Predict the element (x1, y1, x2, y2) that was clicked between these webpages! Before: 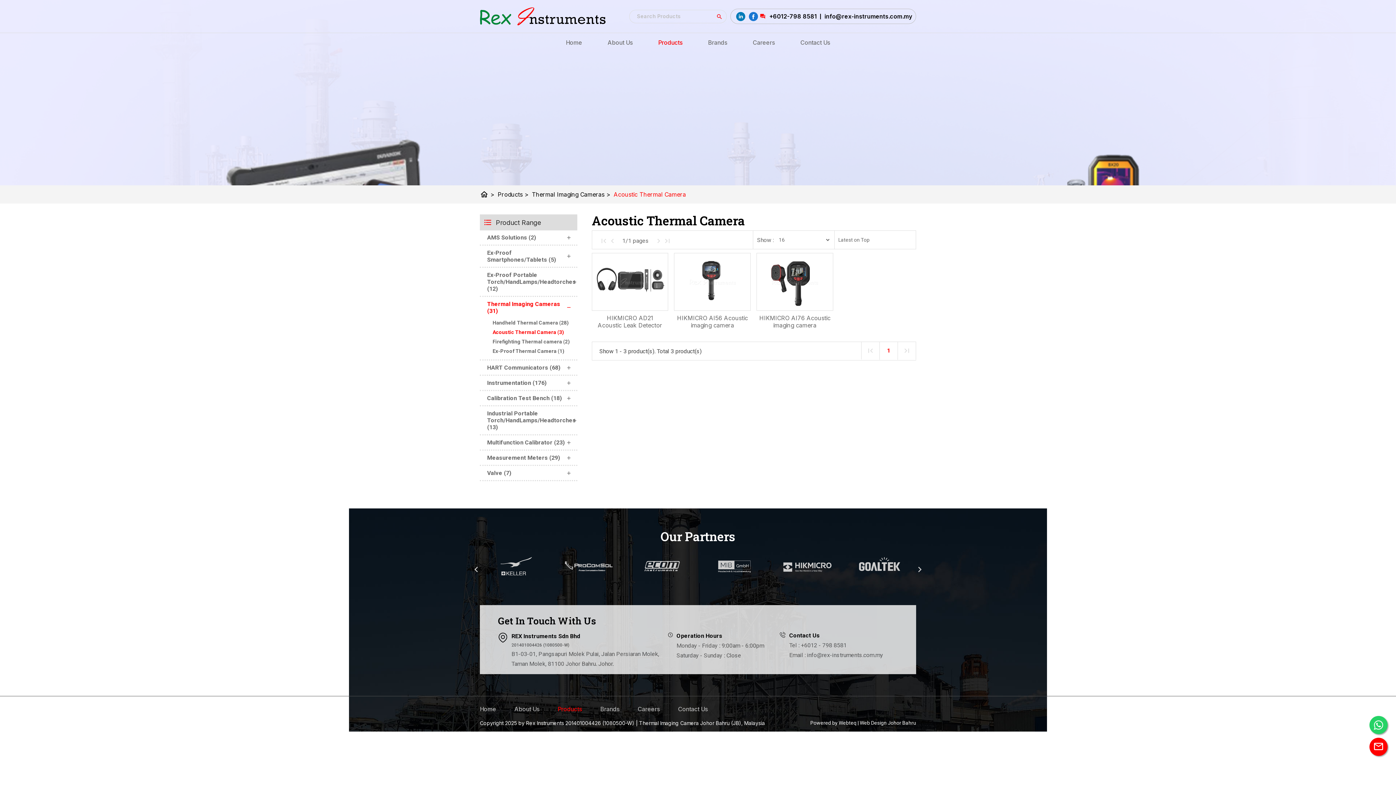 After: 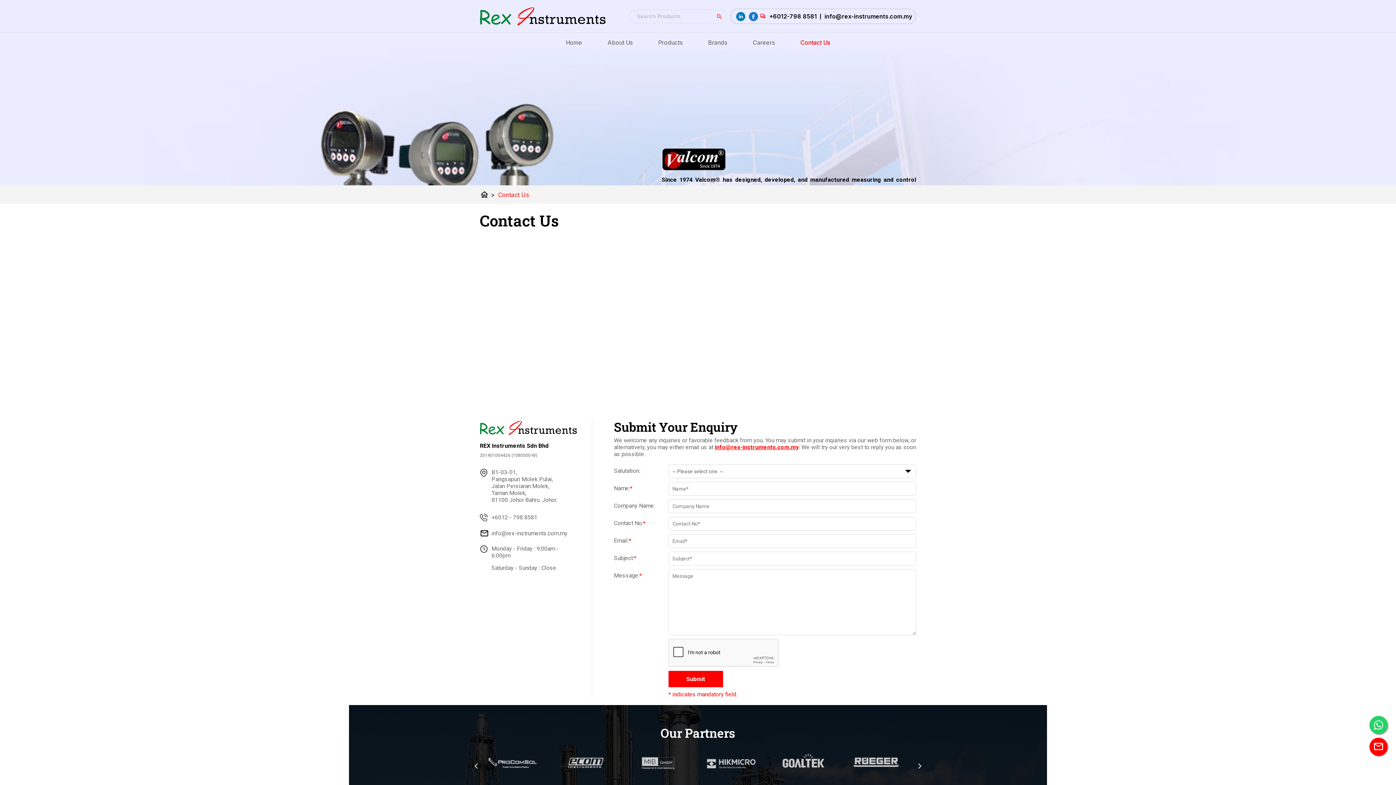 Action: label: Contact Us bbox: (800, 32, 830, 51)